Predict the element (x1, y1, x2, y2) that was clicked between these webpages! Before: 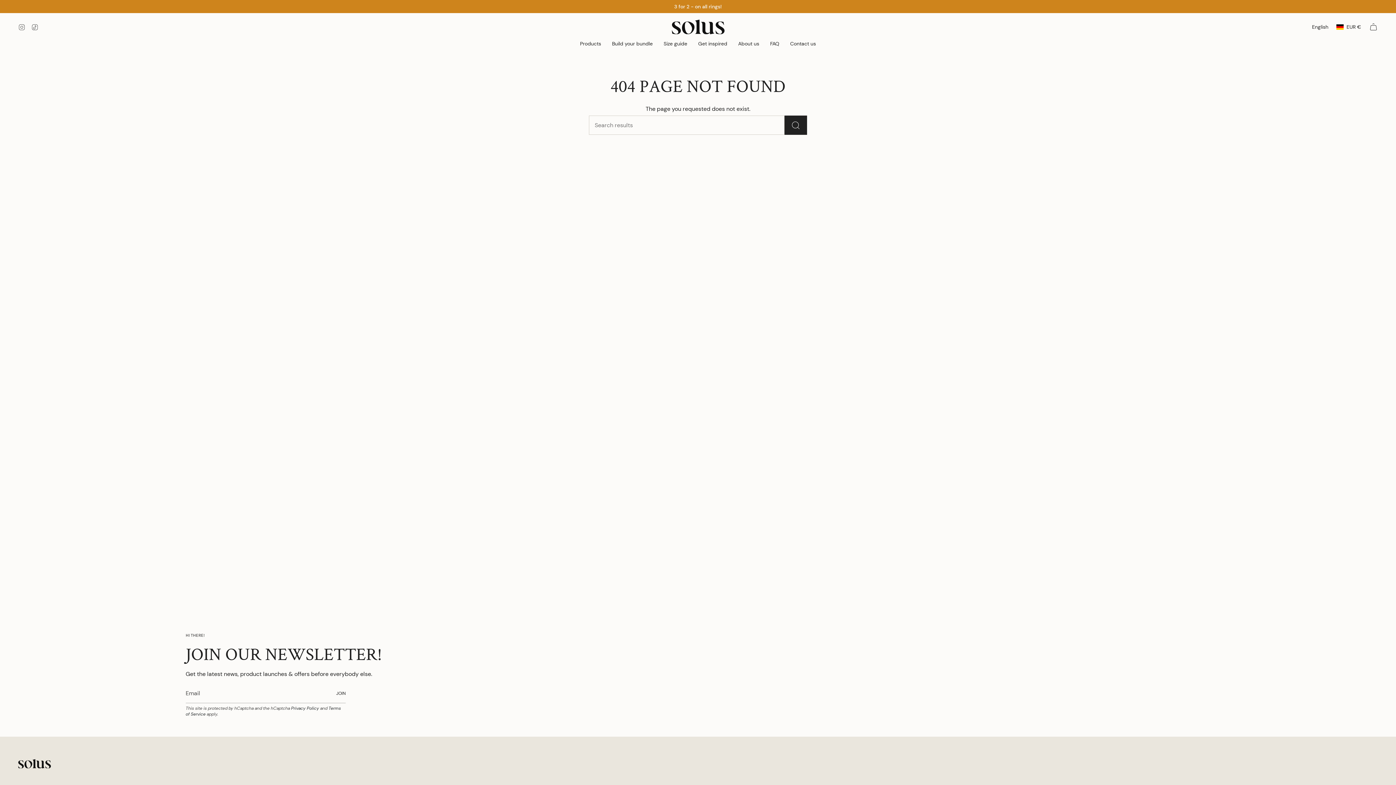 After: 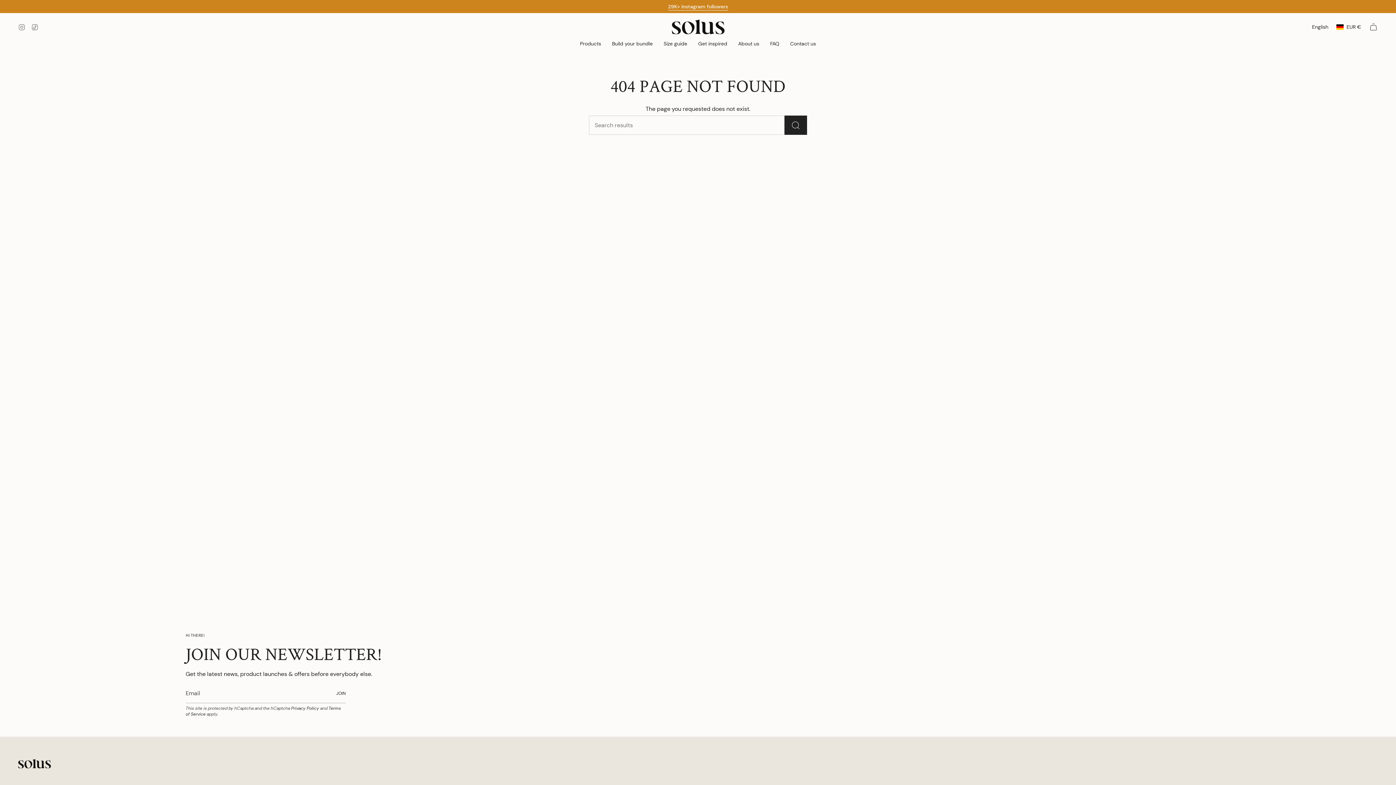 Action: label: TikTok bbox: (31, 22, 38, 30)